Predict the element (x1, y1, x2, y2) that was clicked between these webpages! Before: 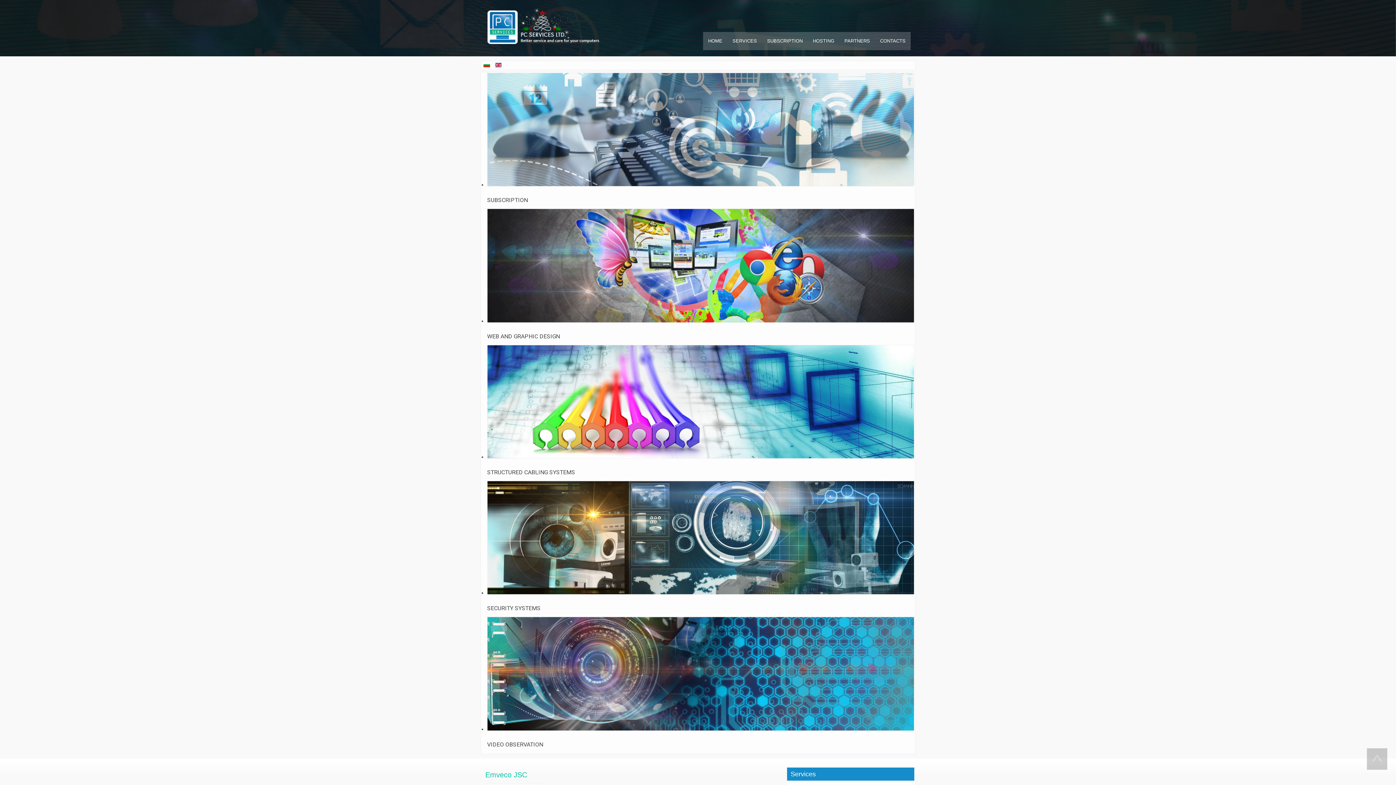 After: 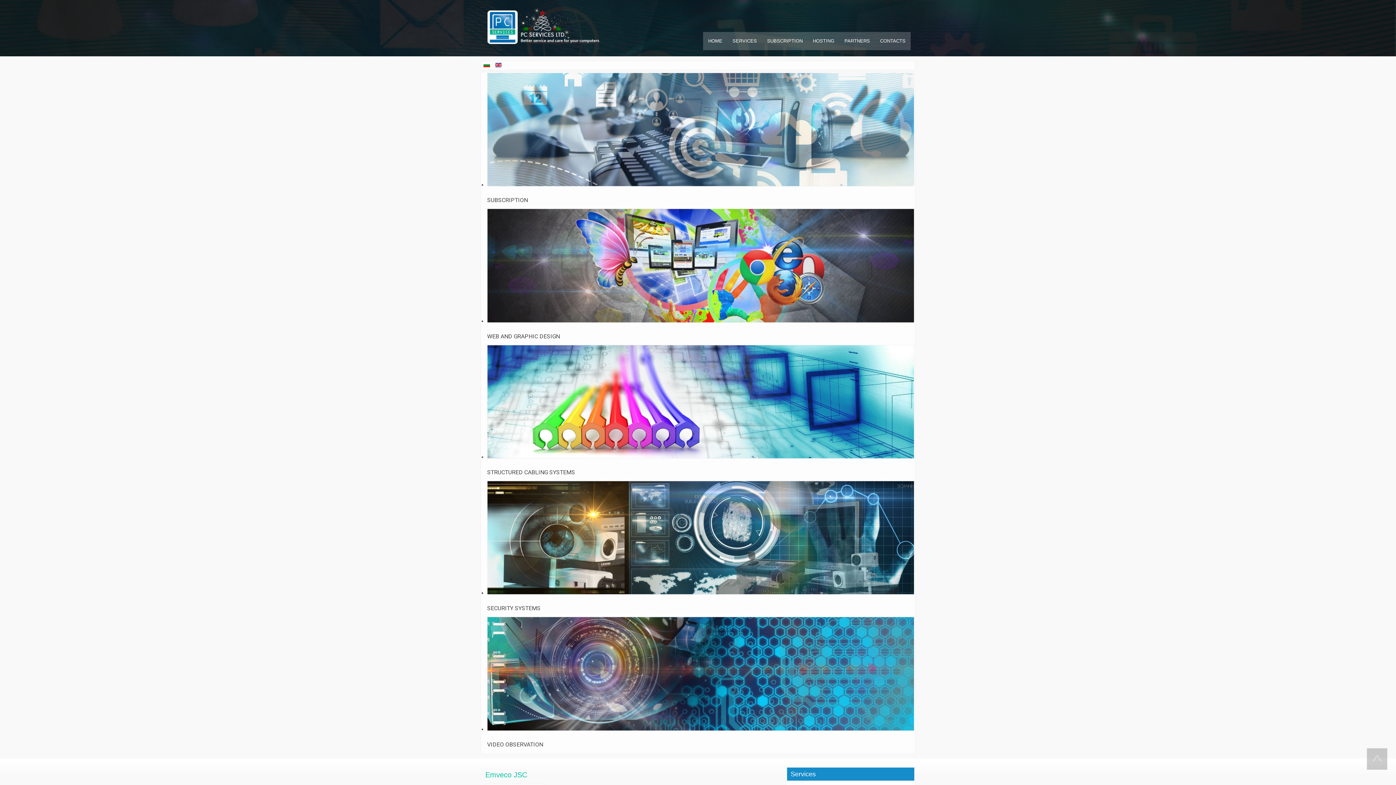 Action: bbox: (495, 62, 501, 68)